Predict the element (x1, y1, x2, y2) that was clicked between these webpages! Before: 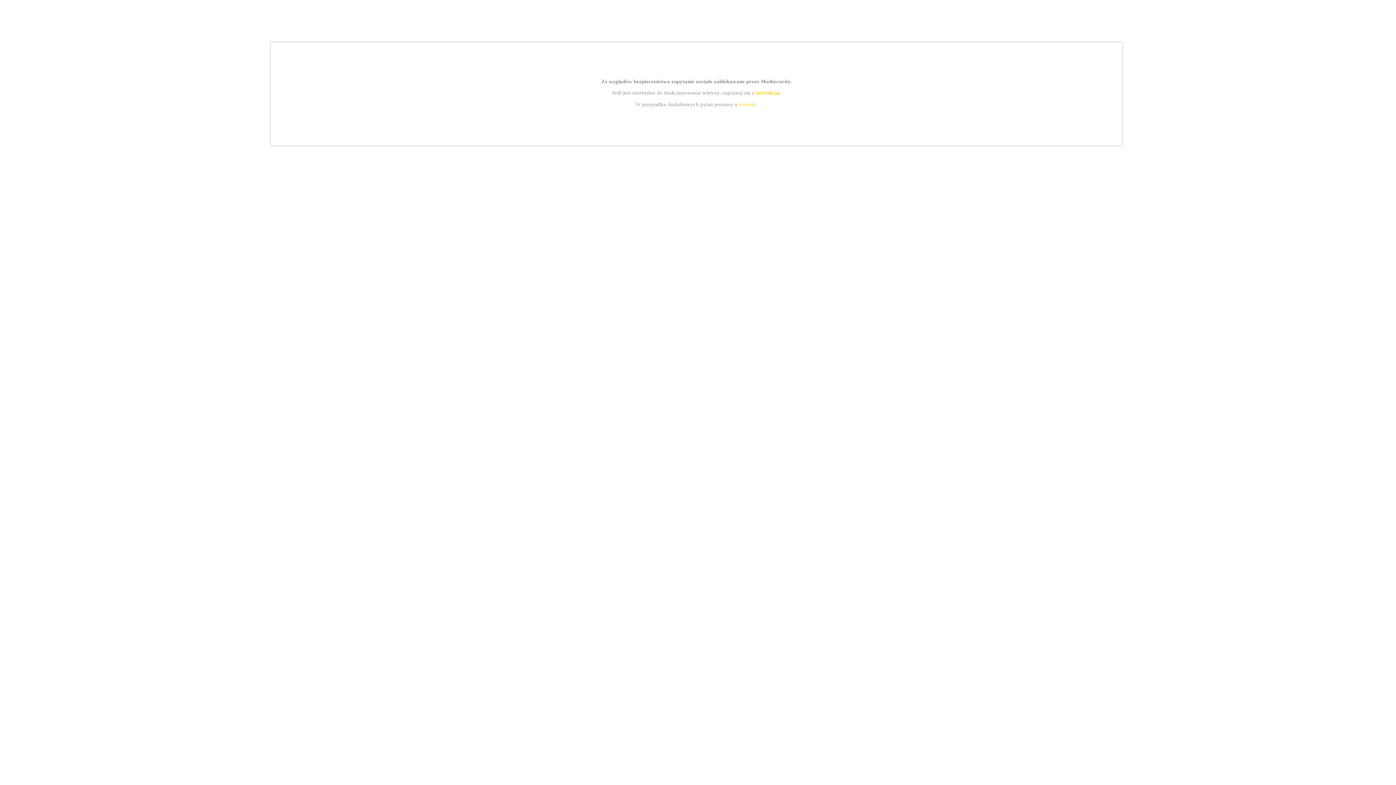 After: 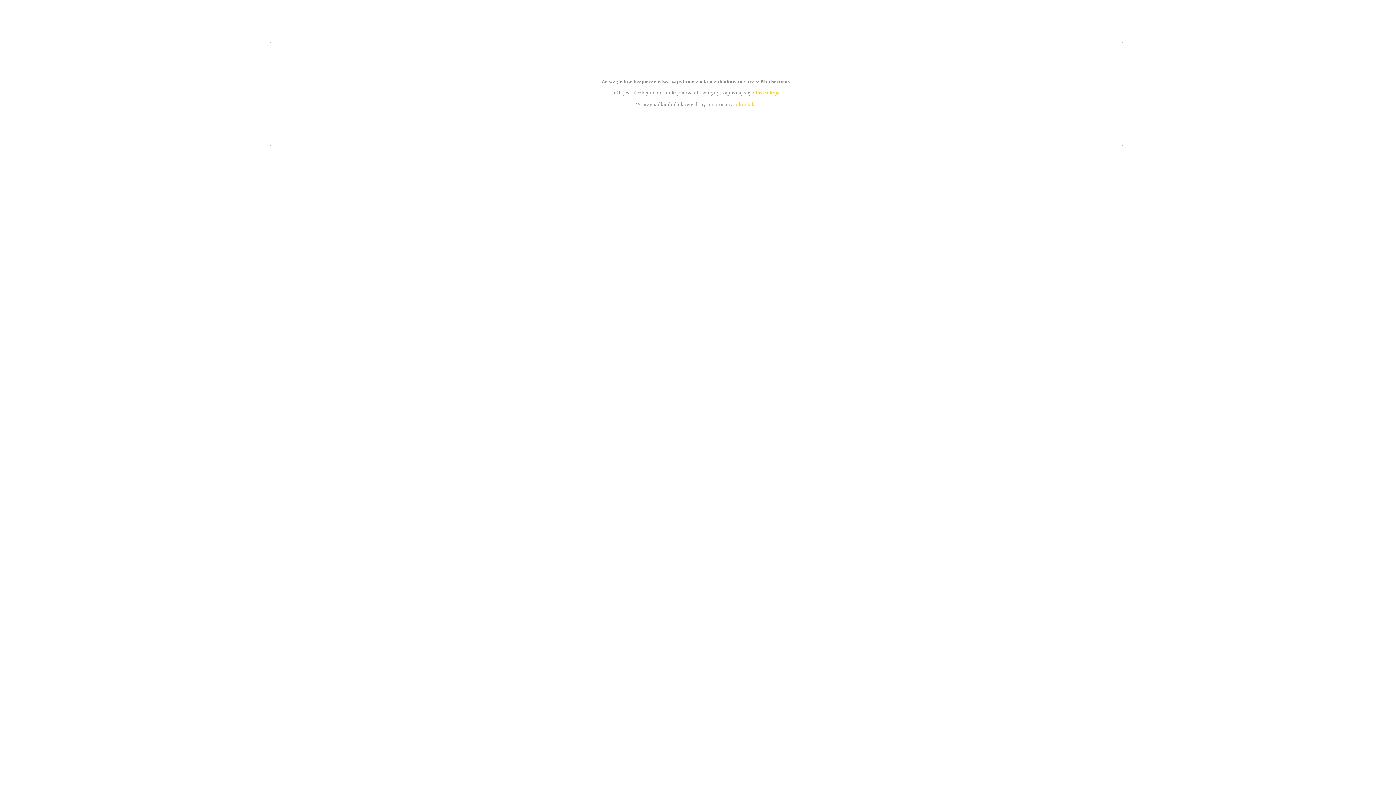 Action: bbox: (755, 89, 779, 95) label: instrukcją